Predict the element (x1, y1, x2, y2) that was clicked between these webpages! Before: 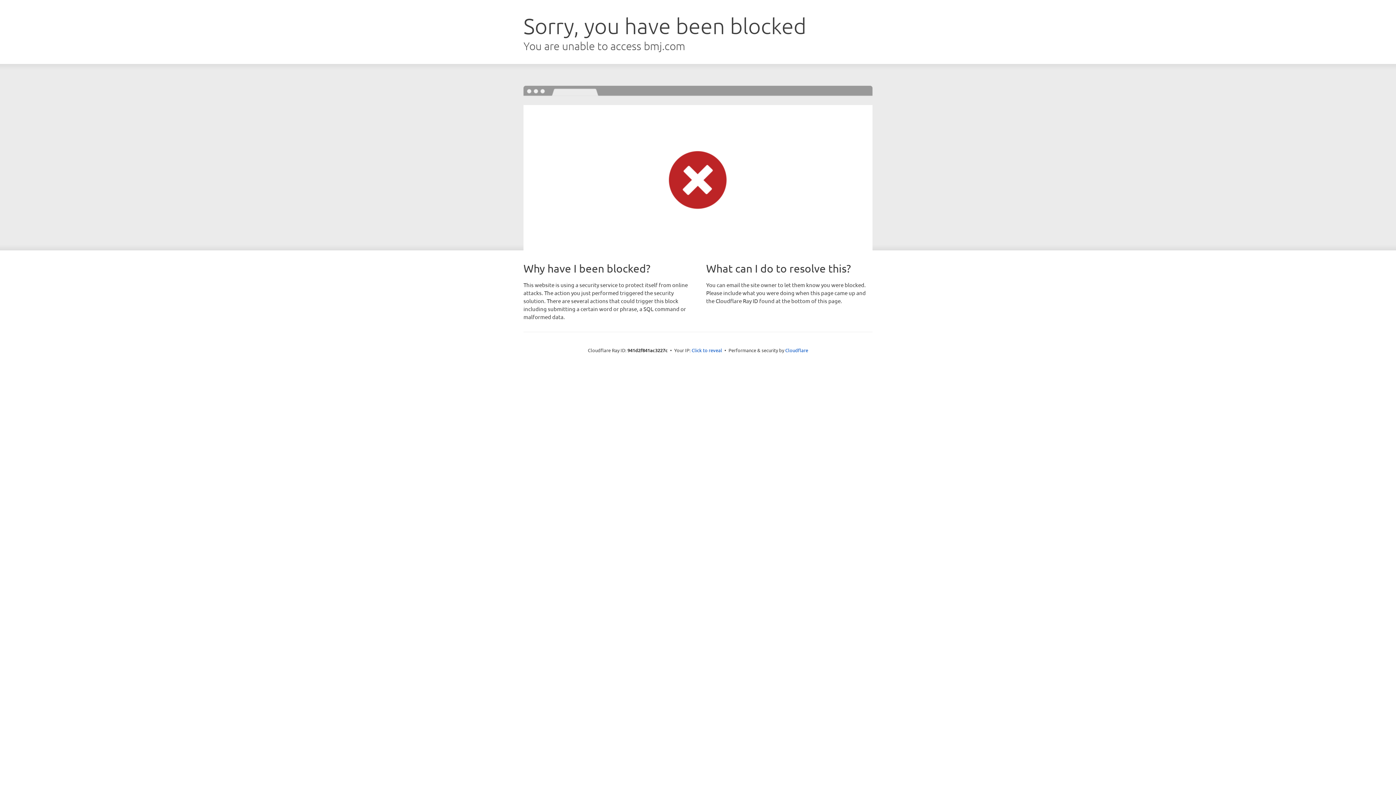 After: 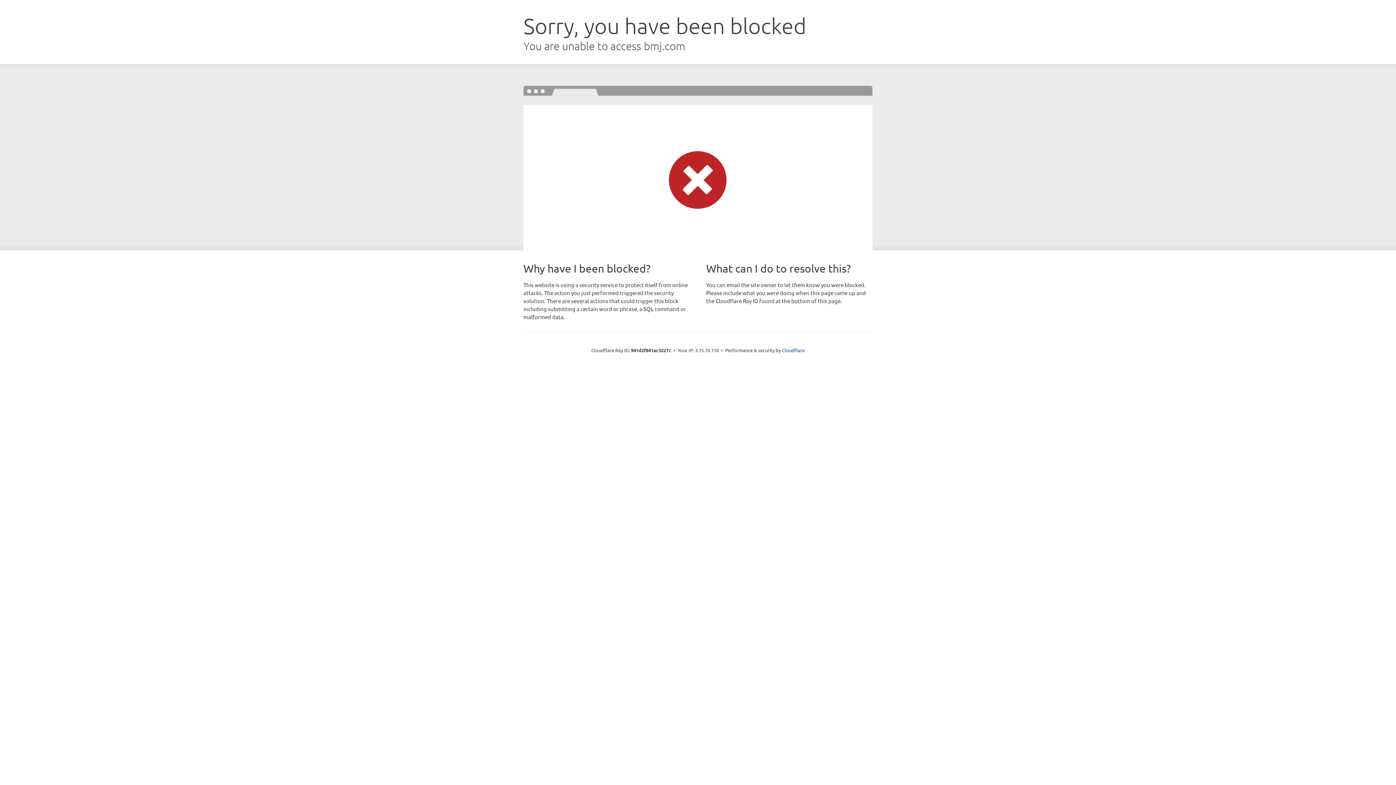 Action: label: Click to reveal bbox: (691, 346, 722, 353)